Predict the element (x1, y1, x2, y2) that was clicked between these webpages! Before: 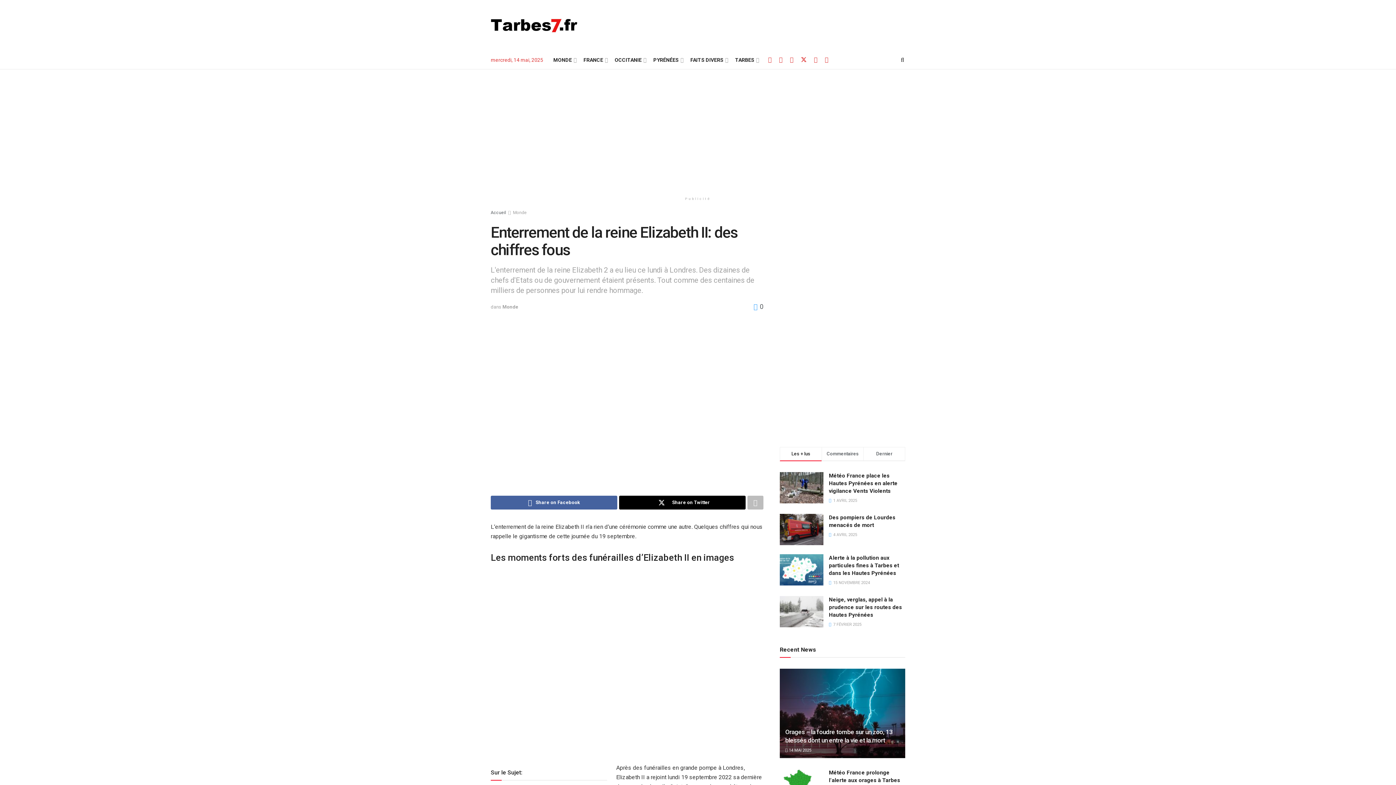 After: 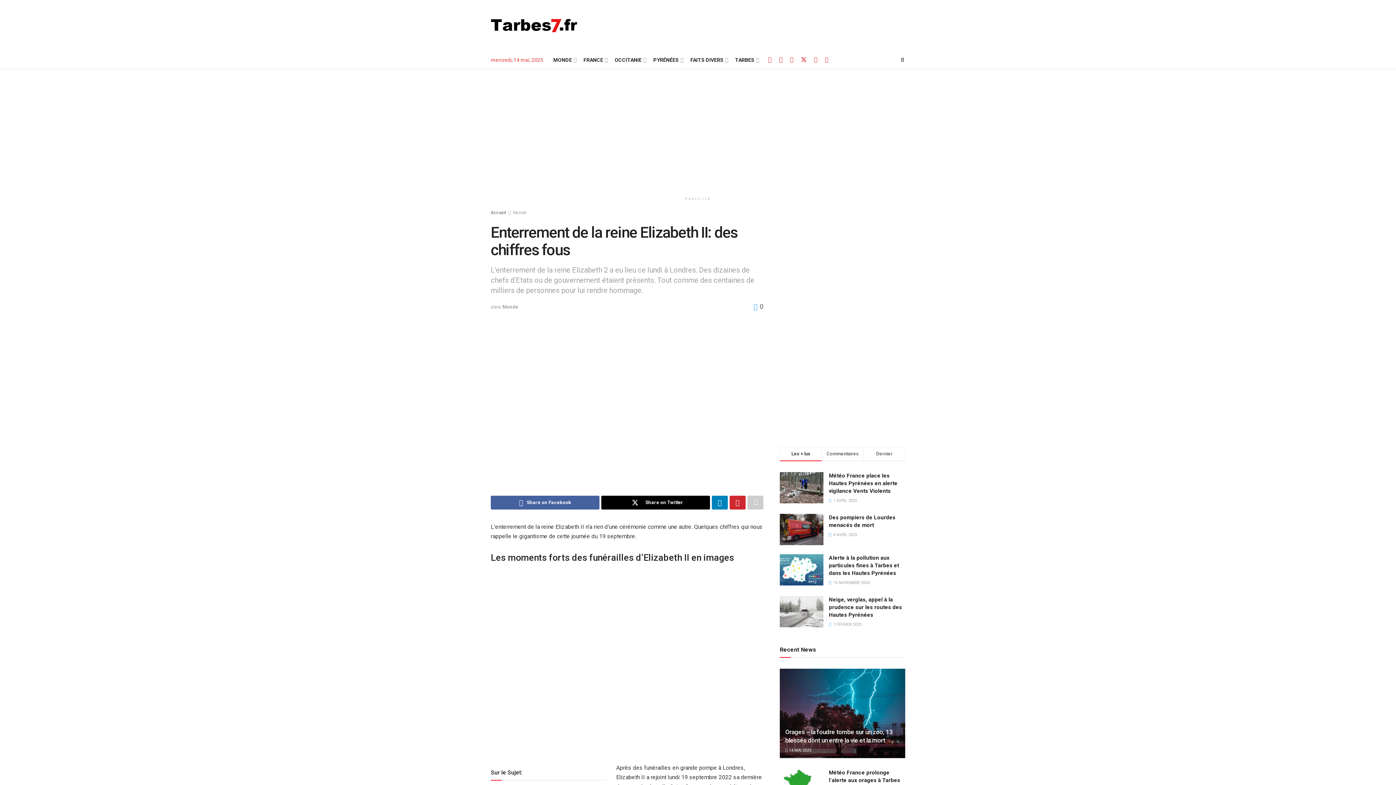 Action: label: Share on another social media platform bbox: (747, 495, 763, 509)